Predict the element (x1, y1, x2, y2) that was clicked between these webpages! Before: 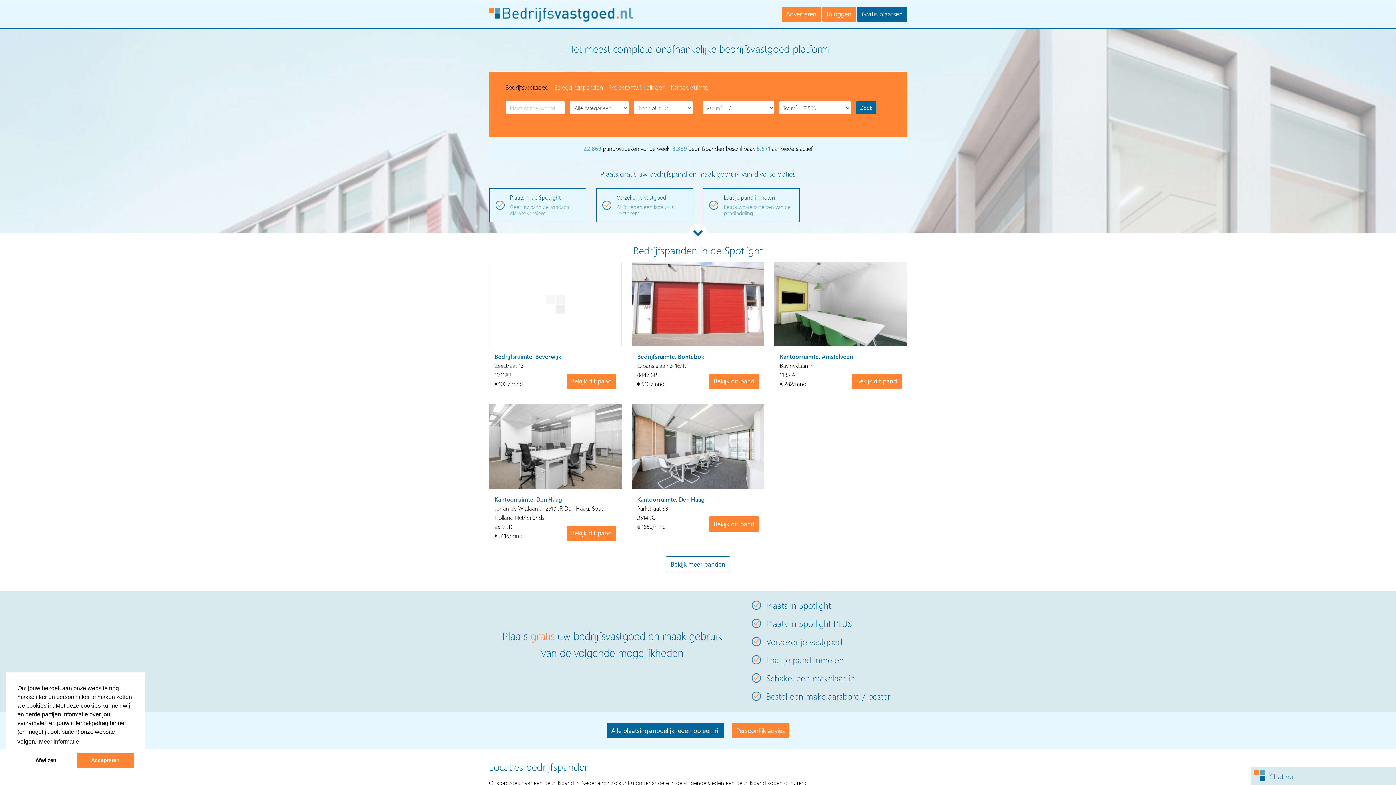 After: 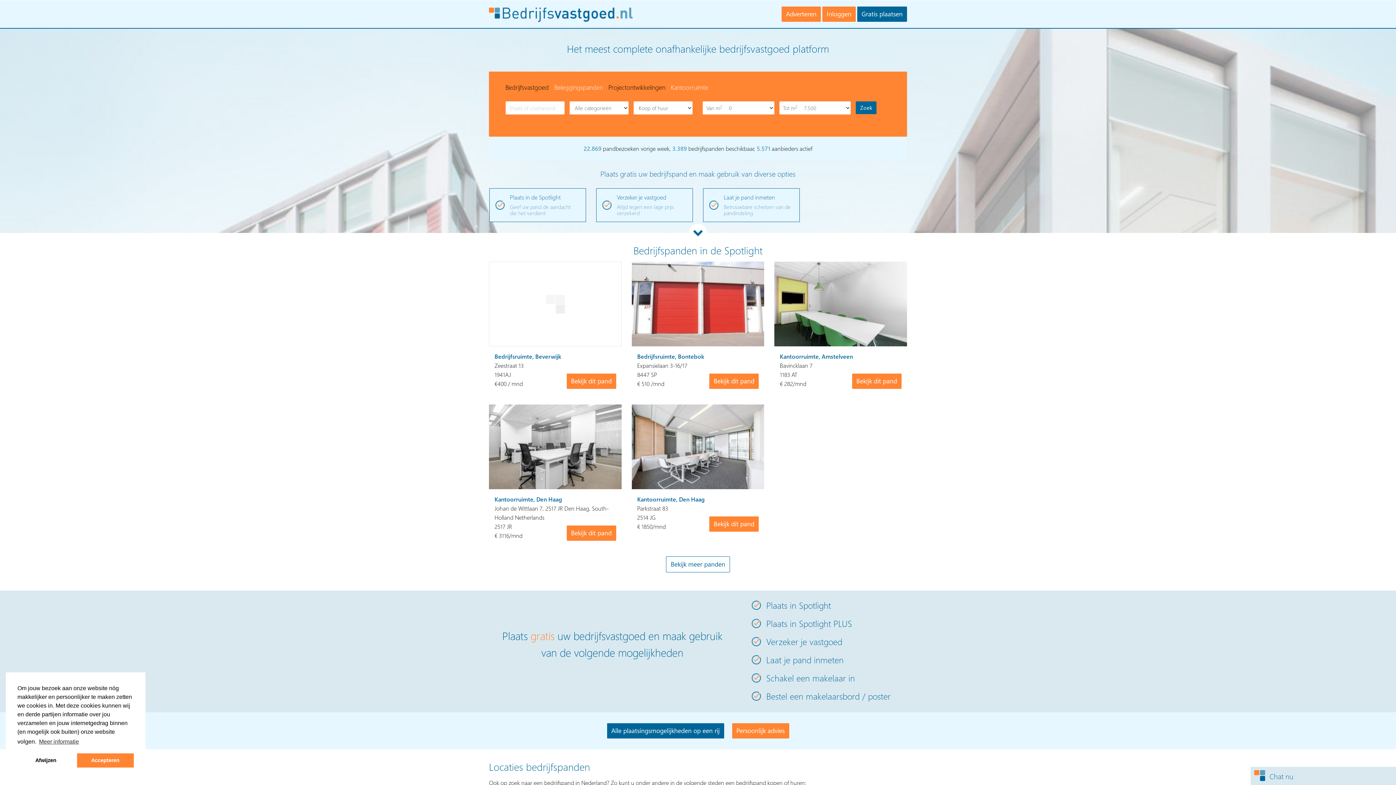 Action: bbox: (608, 83, 665, 91) label: Projectontwikkelingen